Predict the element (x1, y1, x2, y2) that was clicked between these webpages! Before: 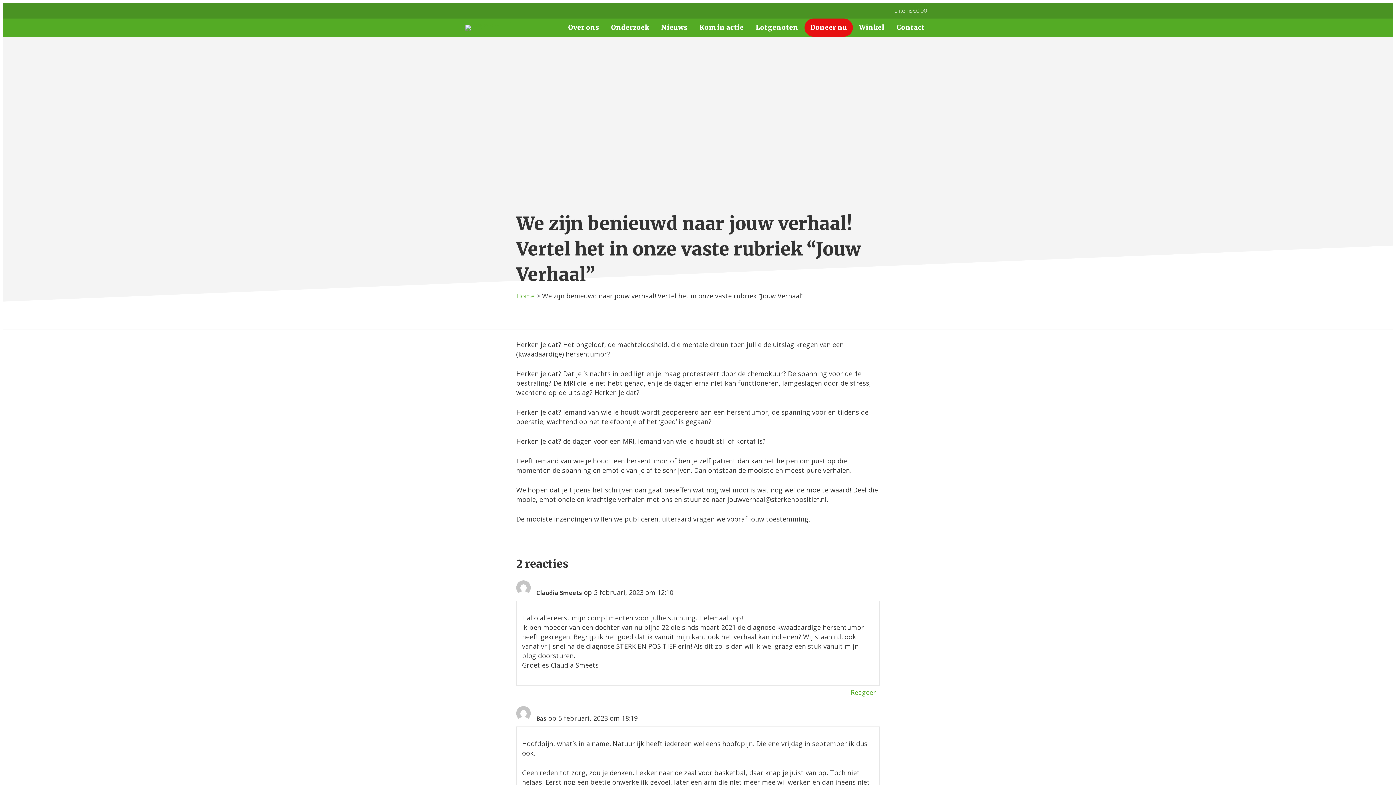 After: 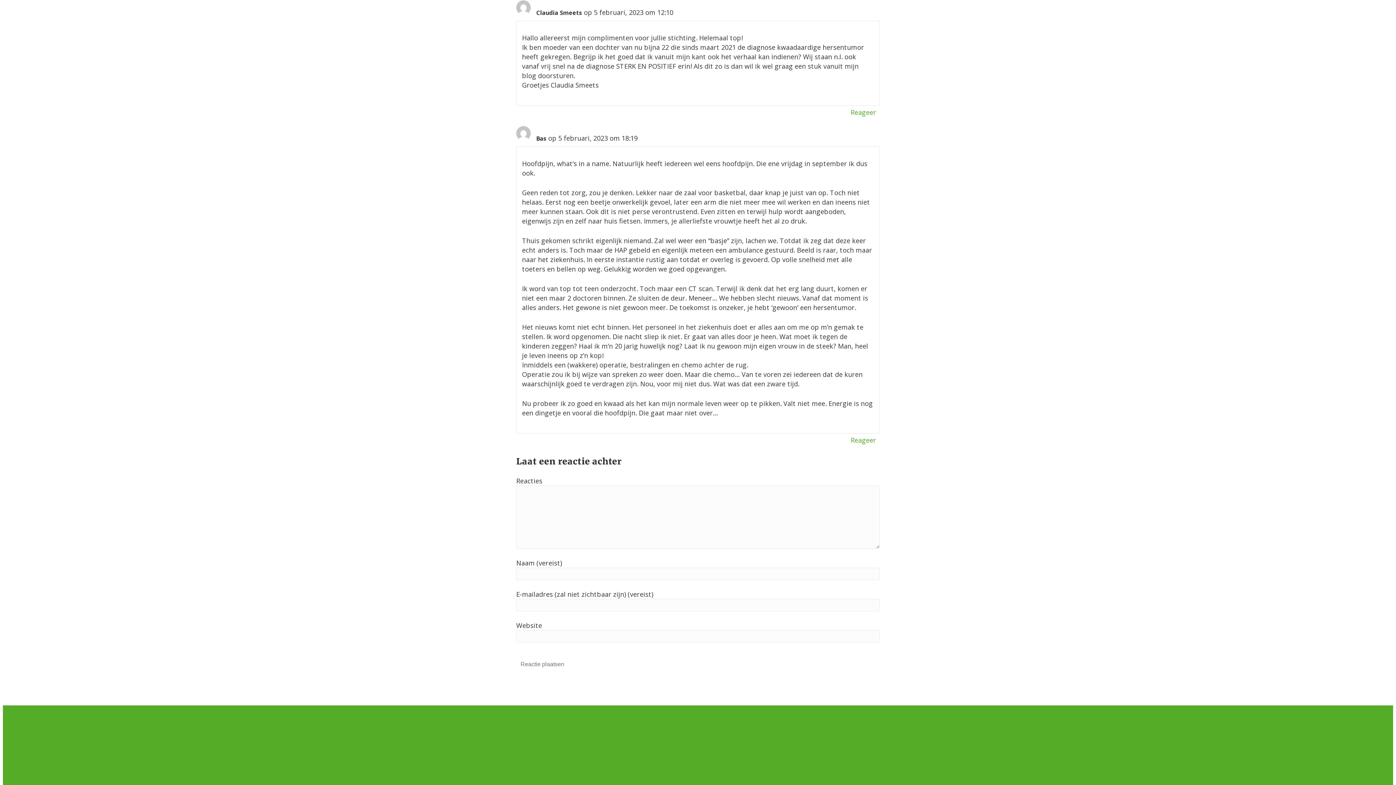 Action: bbox: (849, 686, 878, 698) label: Antwoord op Claudia Smeets